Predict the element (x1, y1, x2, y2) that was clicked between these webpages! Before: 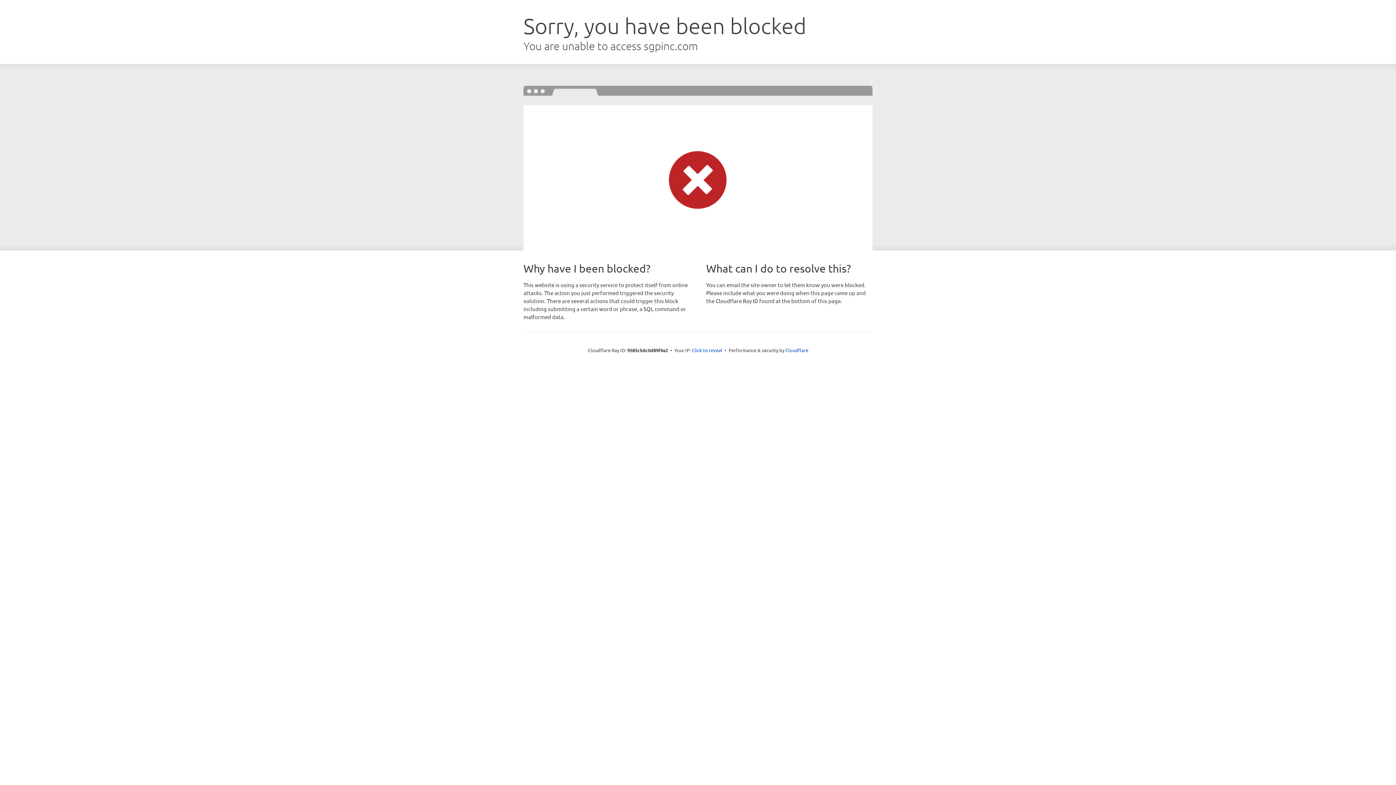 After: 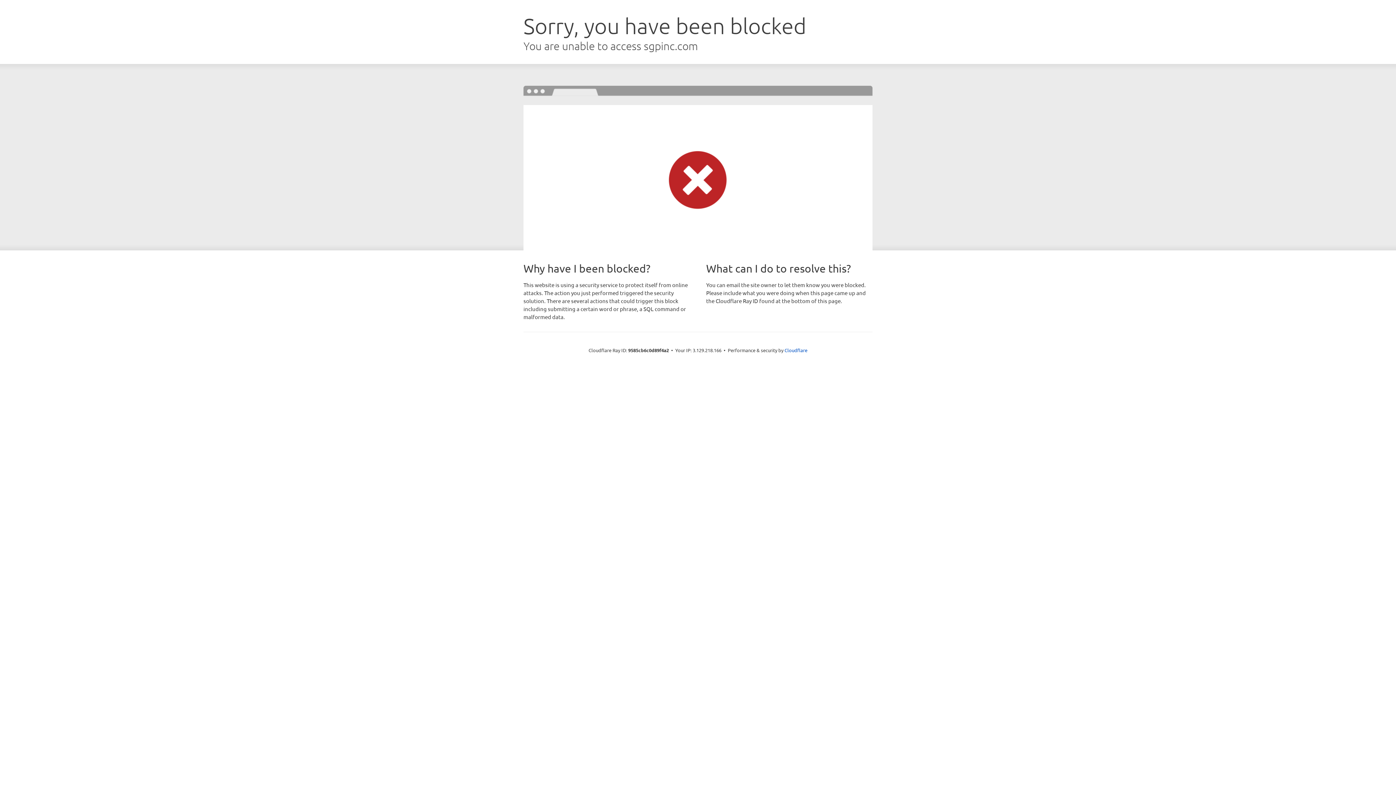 Action: label: Click to reveal bbox: (692, 346, 722, 353)